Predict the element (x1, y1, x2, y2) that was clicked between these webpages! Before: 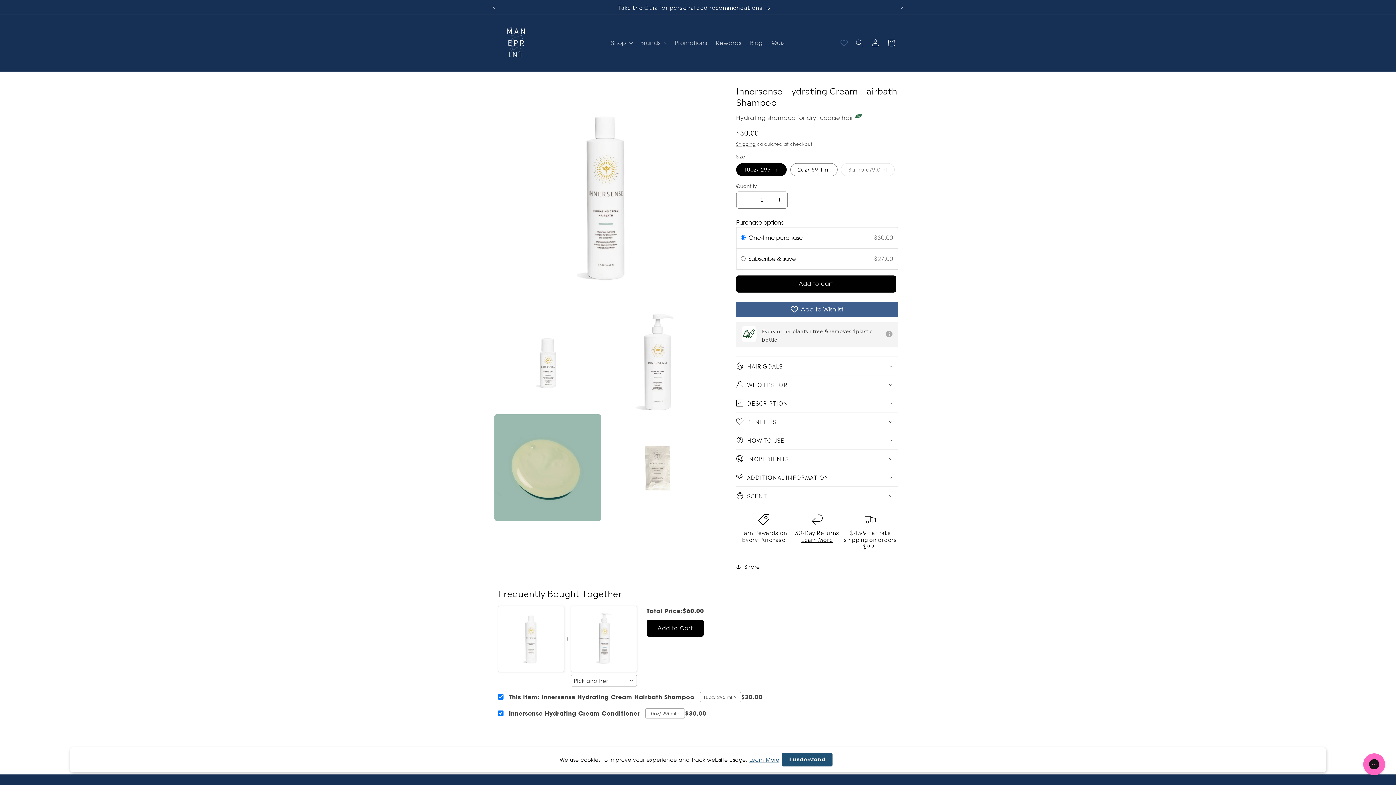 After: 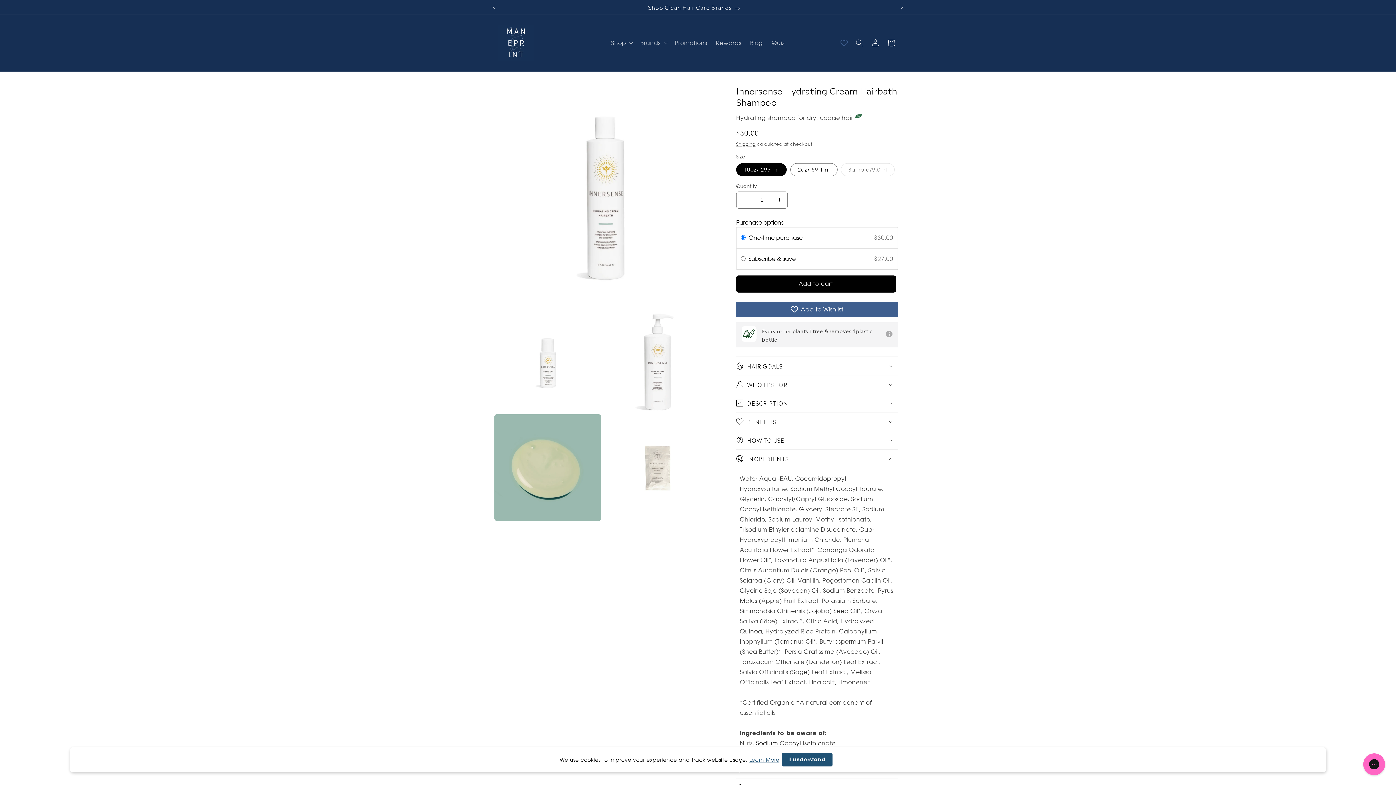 Action: bbox: (736, 449, 898, 468) label: INGREDIENTS